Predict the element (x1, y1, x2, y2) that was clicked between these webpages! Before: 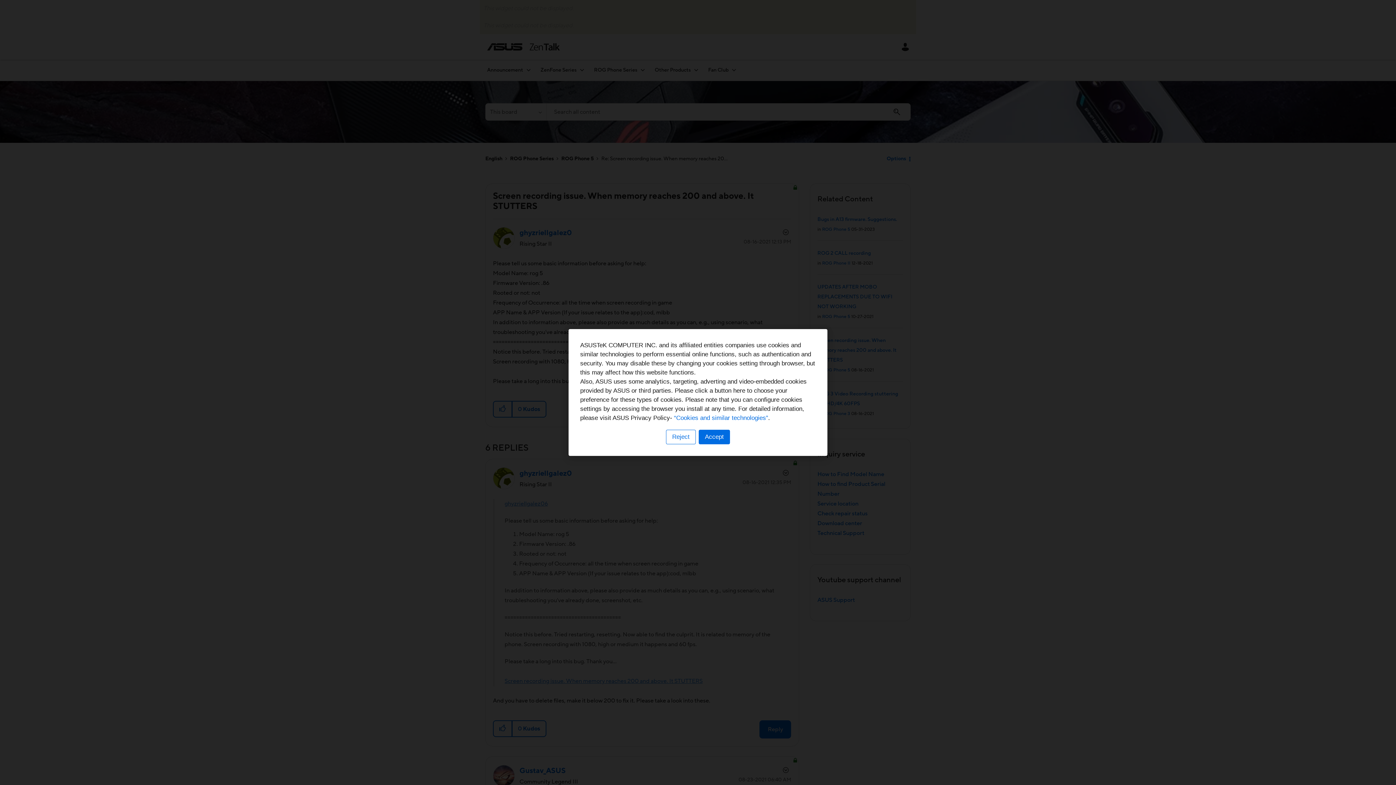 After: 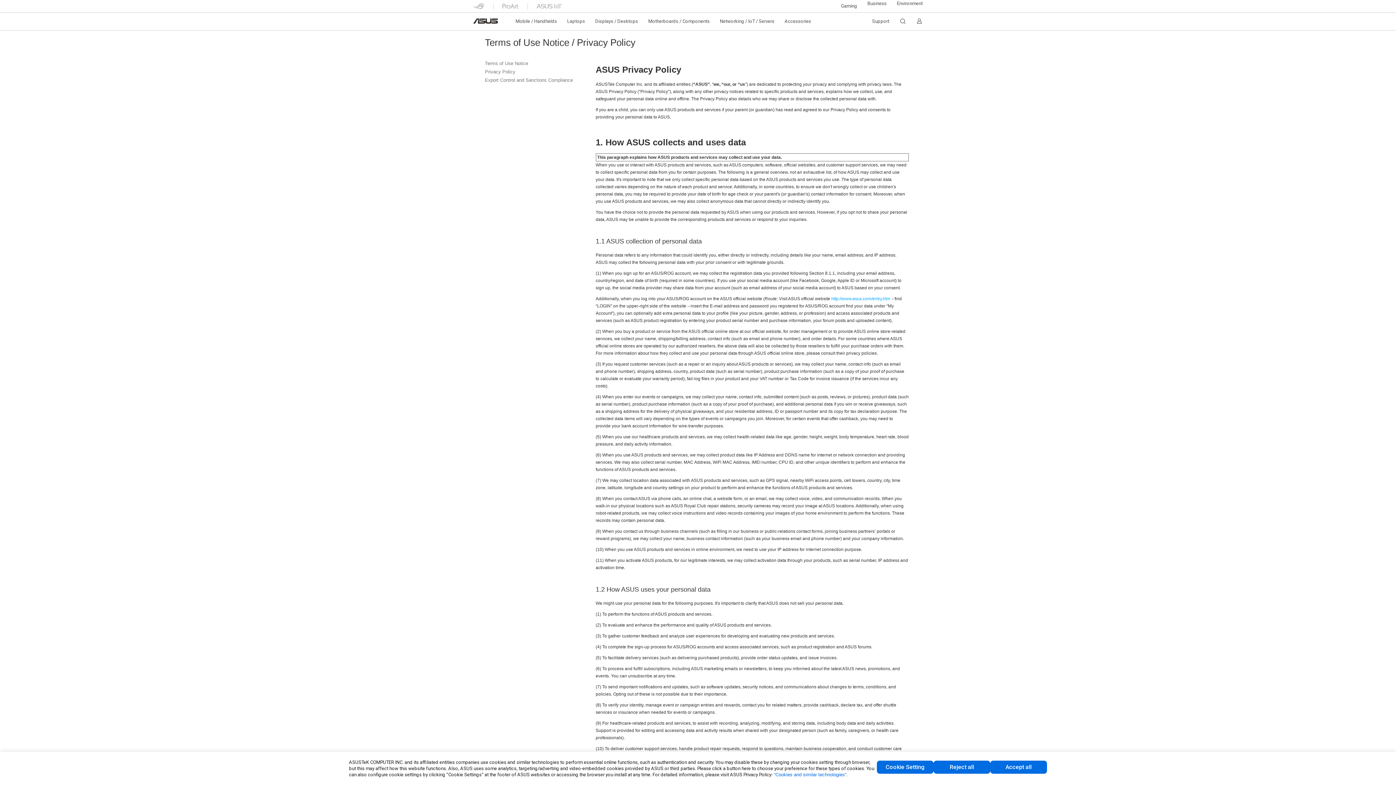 Action: bbox: (674, 414, 768, 421) label: “Cookies and similar technologies”